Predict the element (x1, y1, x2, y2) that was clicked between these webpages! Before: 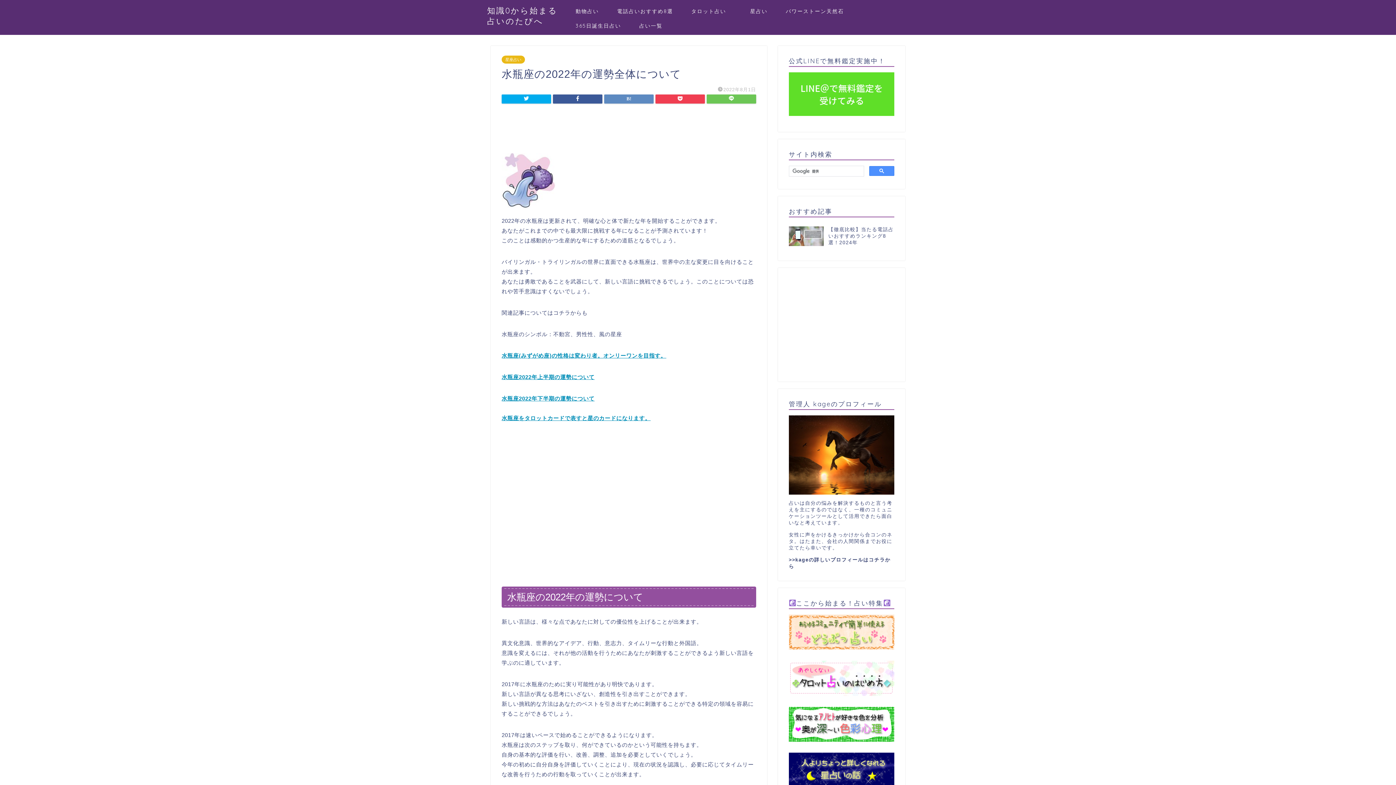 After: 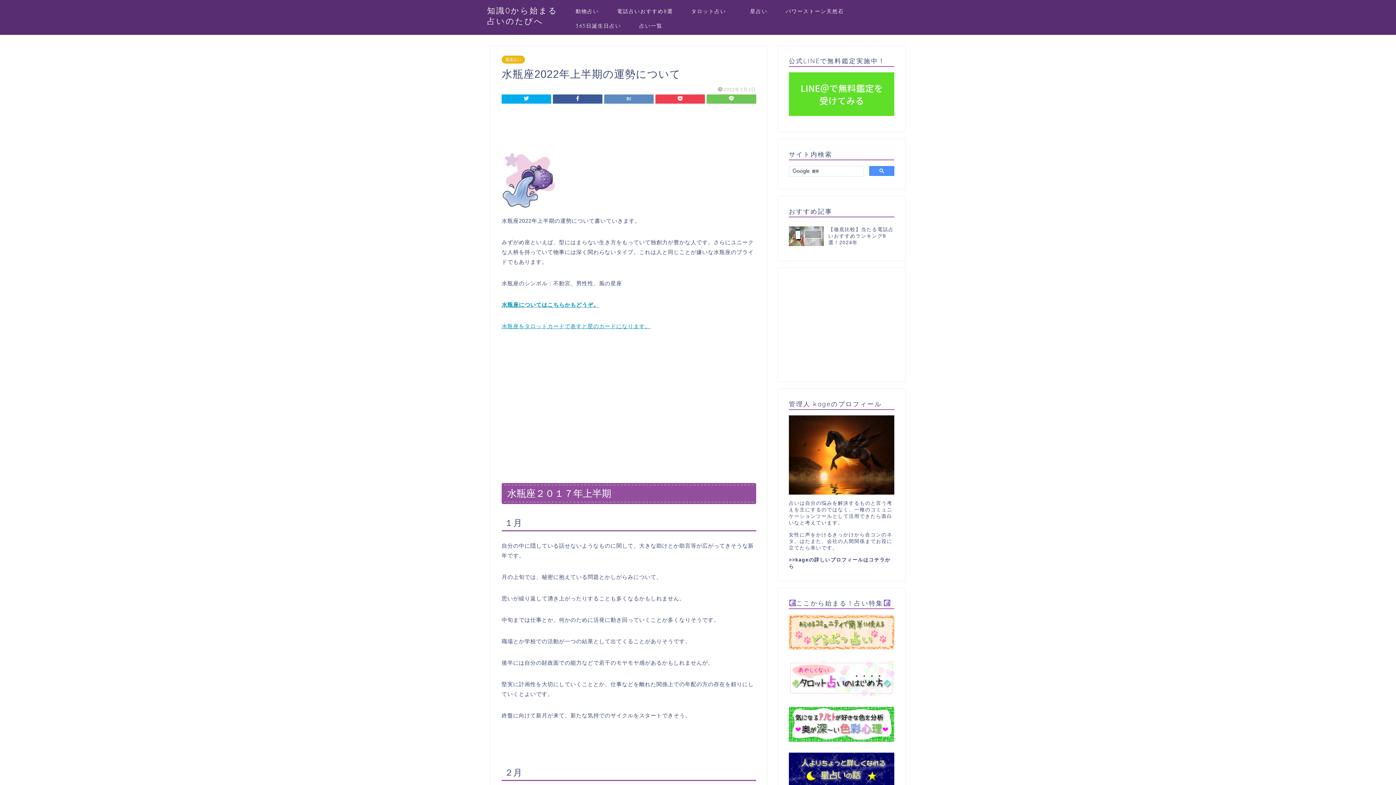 Action: label: 水瓶座2022年上半期の運勢について bbox: (501, 374, 594, 380)